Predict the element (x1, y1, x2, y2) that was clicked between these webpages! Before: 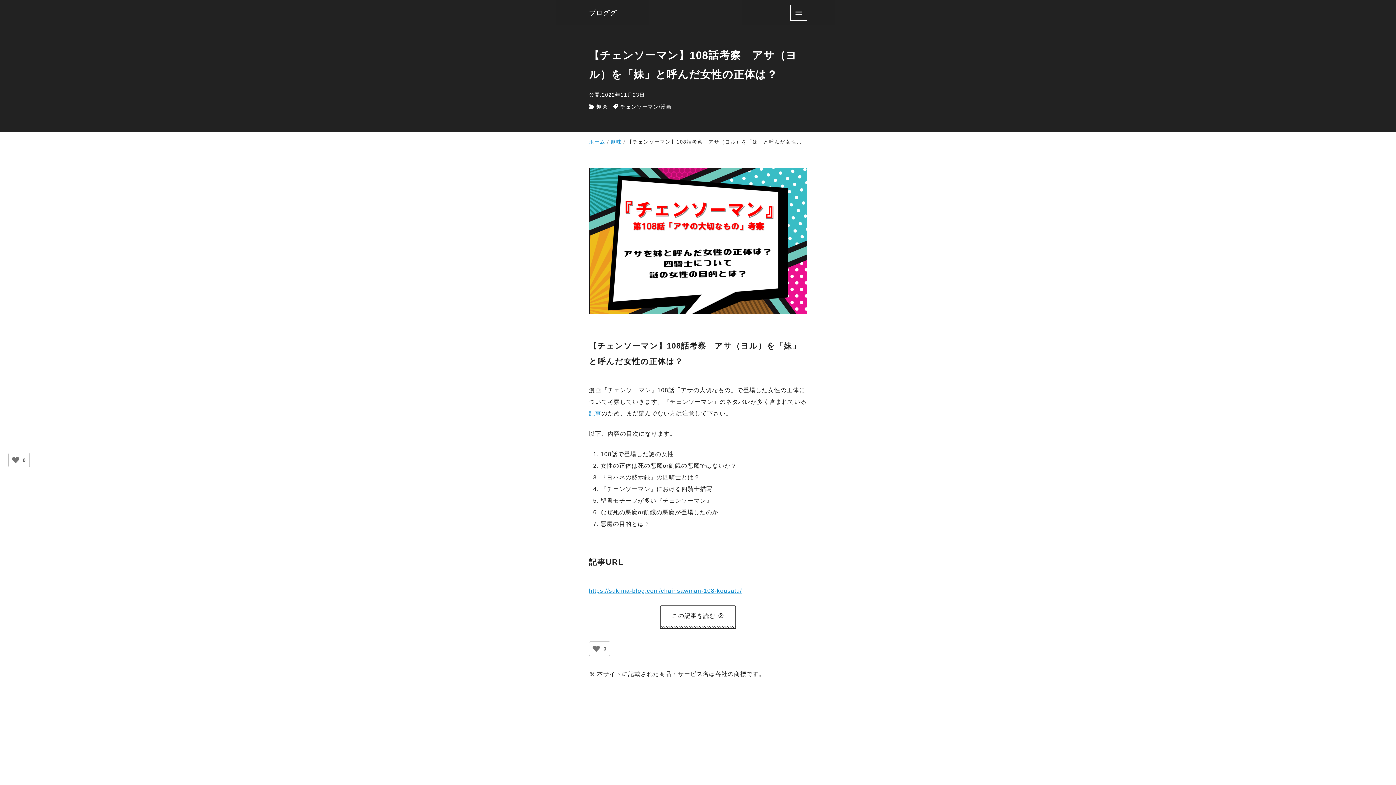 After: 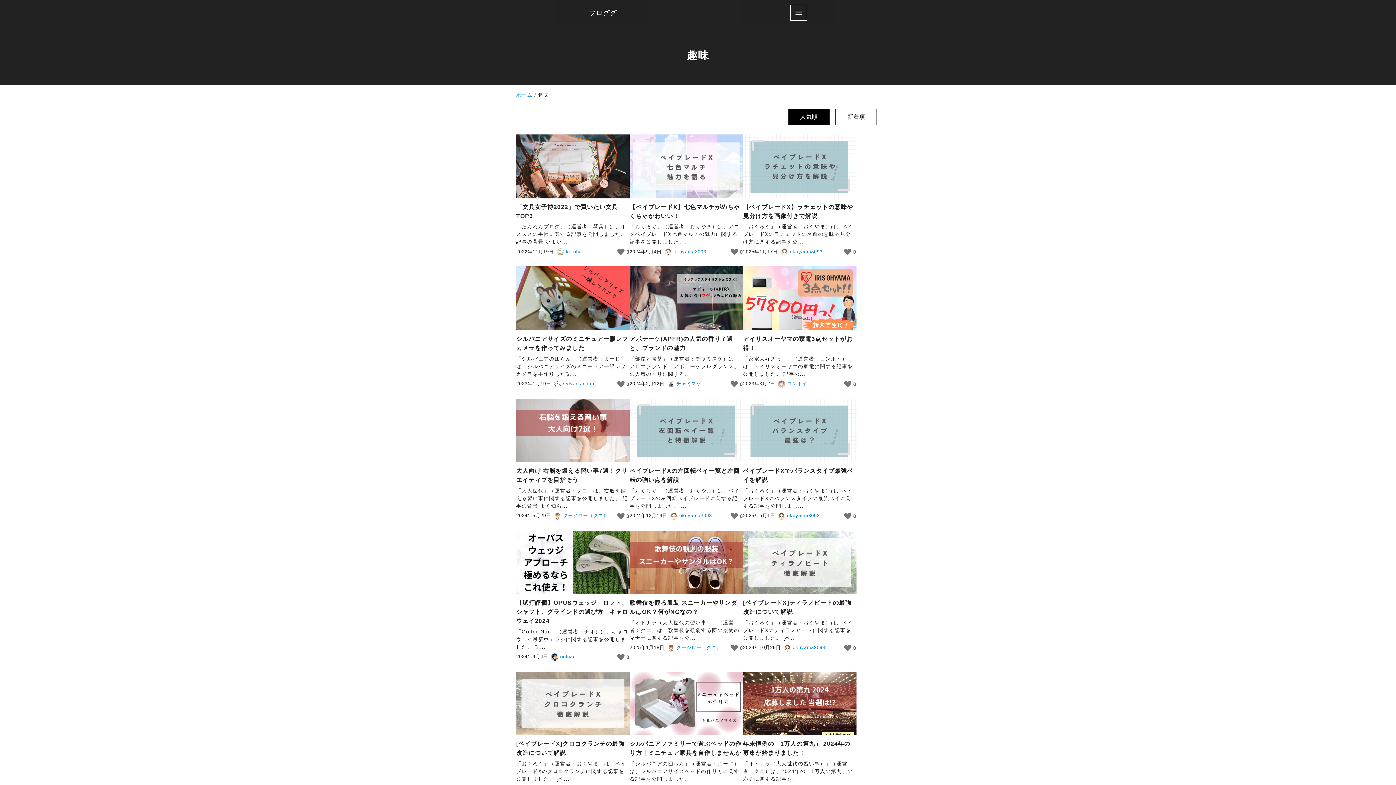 Action: label: 趣味 bbox: (610, 139, 621, 144)